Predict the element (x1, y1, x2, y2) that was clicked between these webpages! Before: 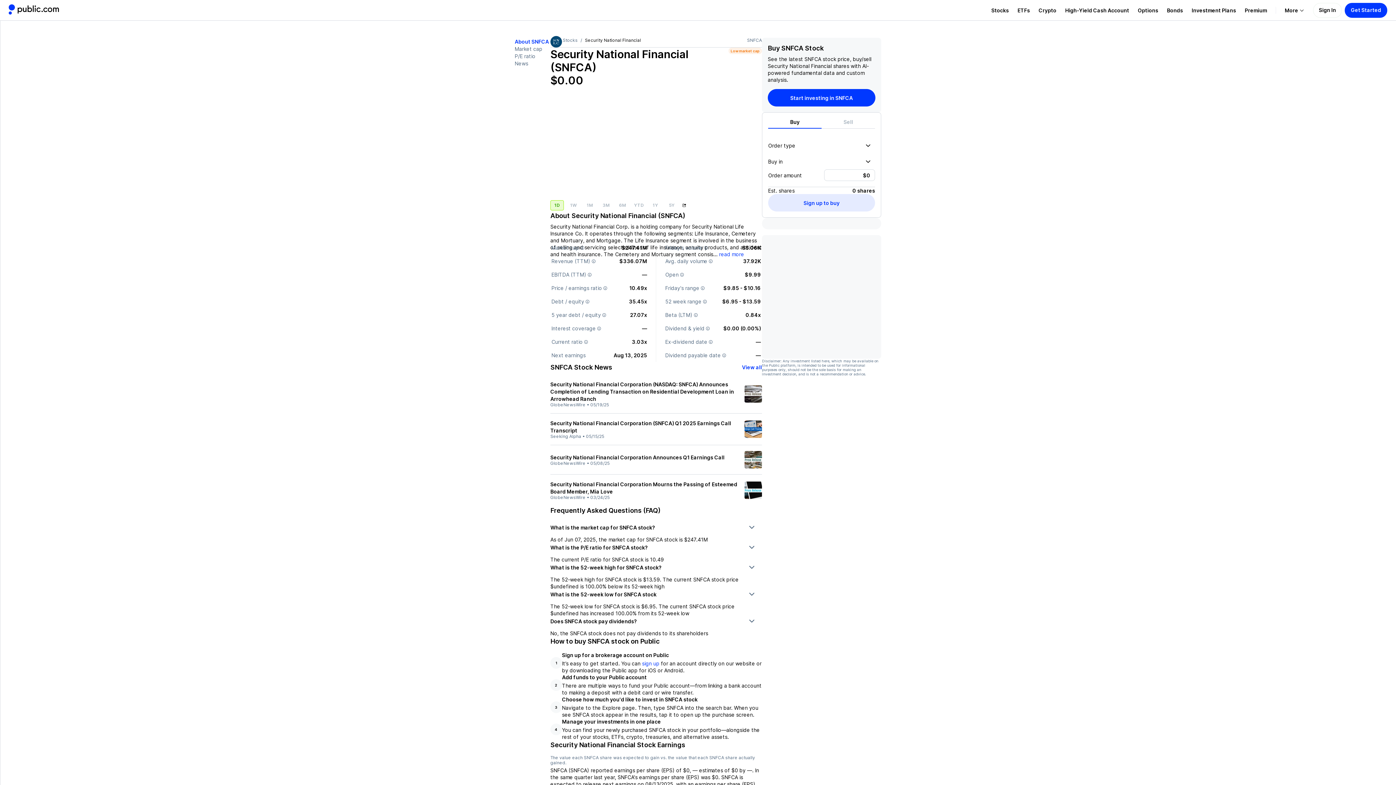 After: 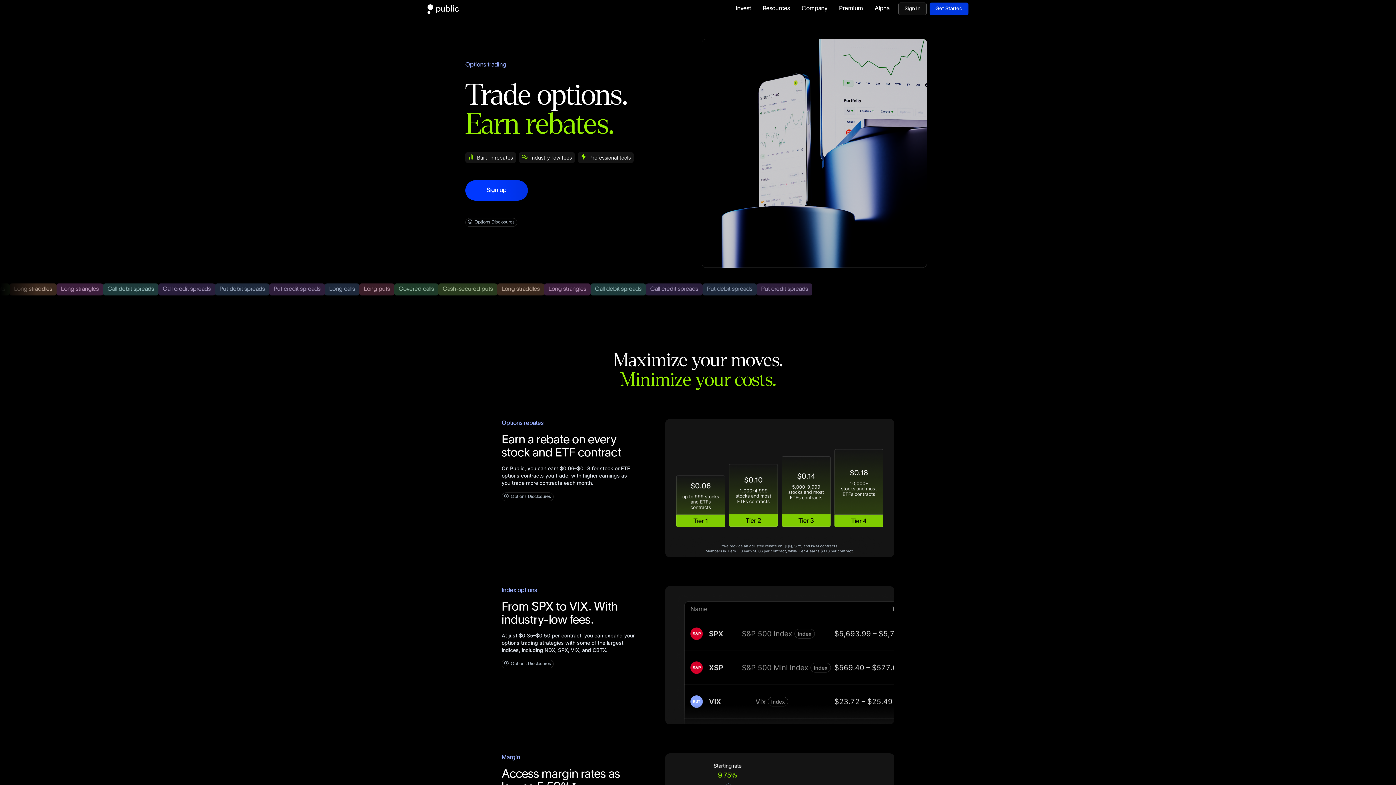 Action: label: Visit Options Page bbox: (1133, 6, 1162, 13)